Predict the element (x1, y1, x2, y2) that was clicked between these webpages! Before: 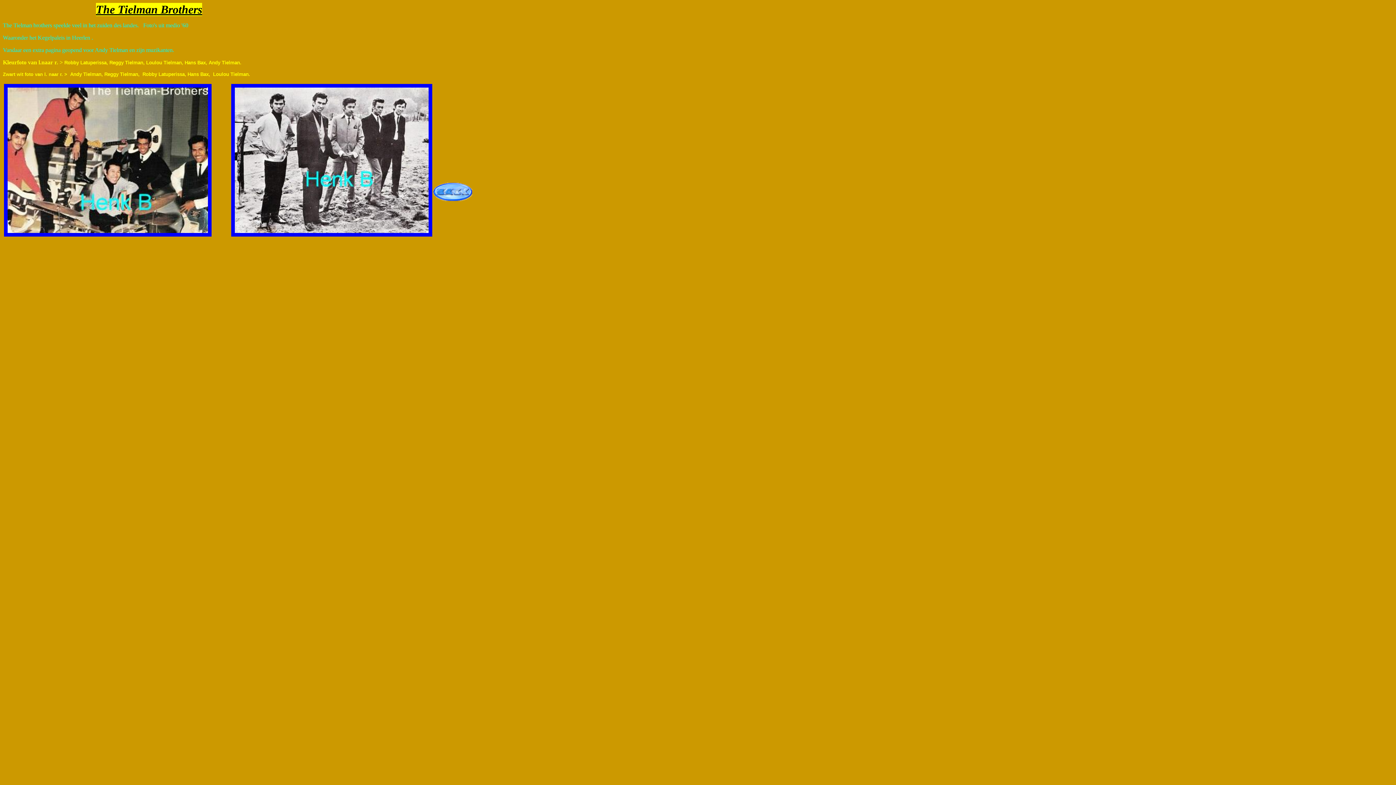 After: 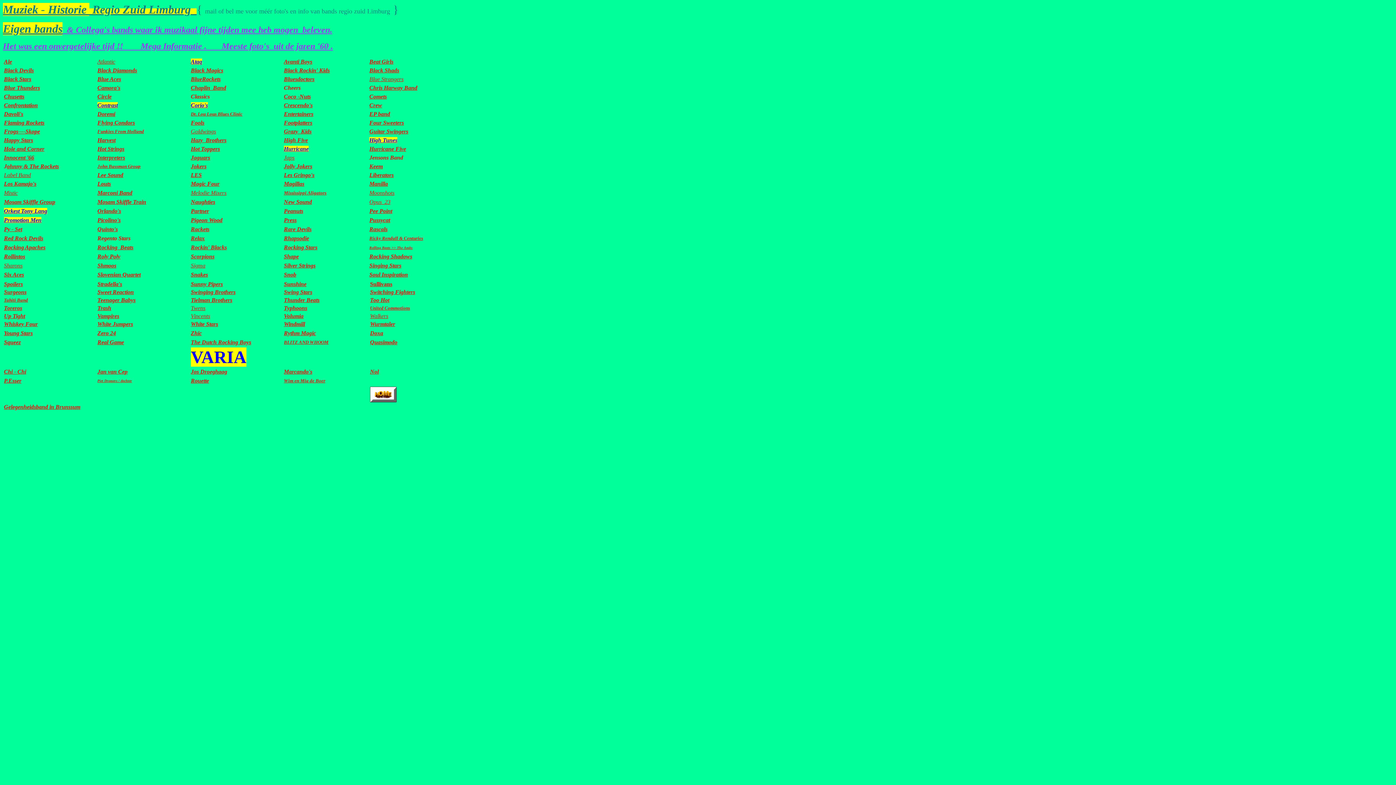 Action: bbox: (433, 196, 472, 202)